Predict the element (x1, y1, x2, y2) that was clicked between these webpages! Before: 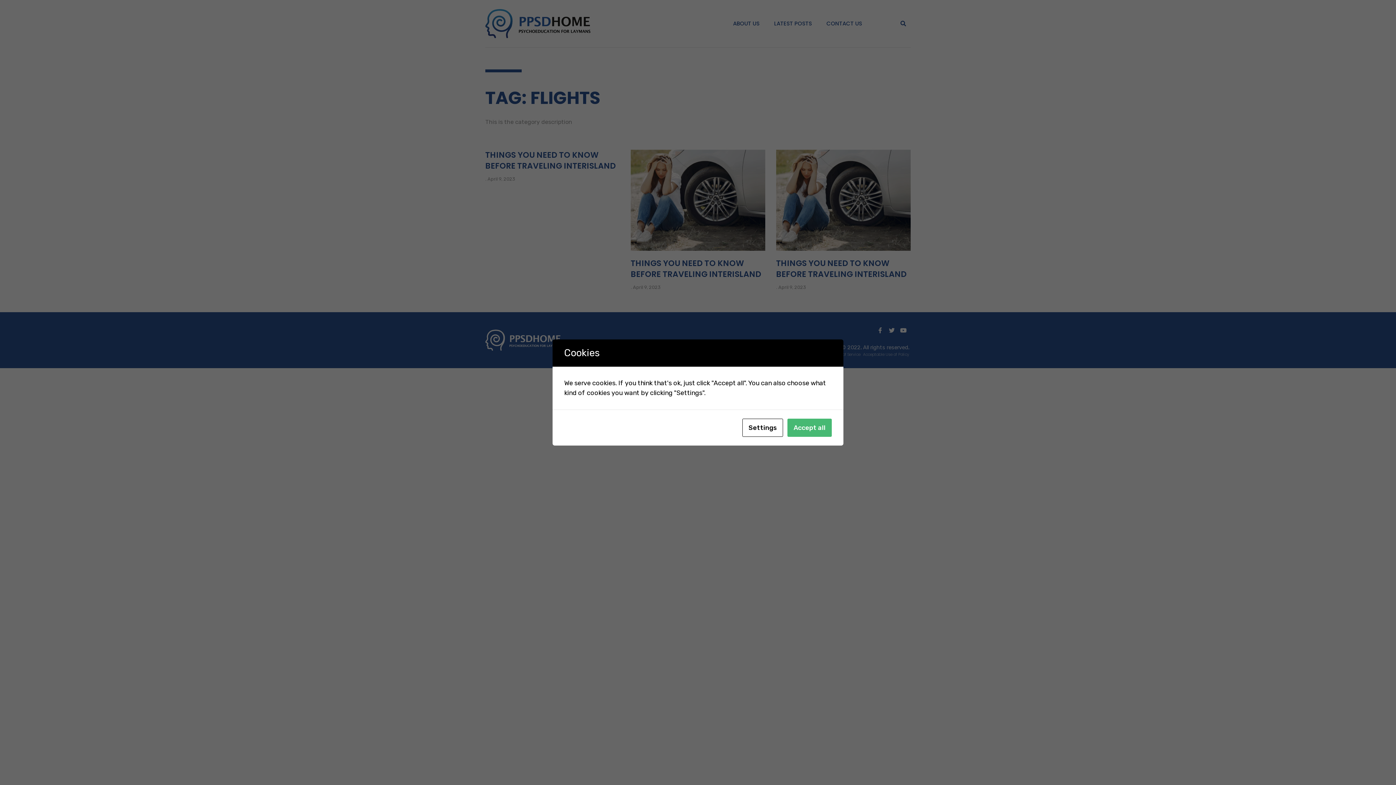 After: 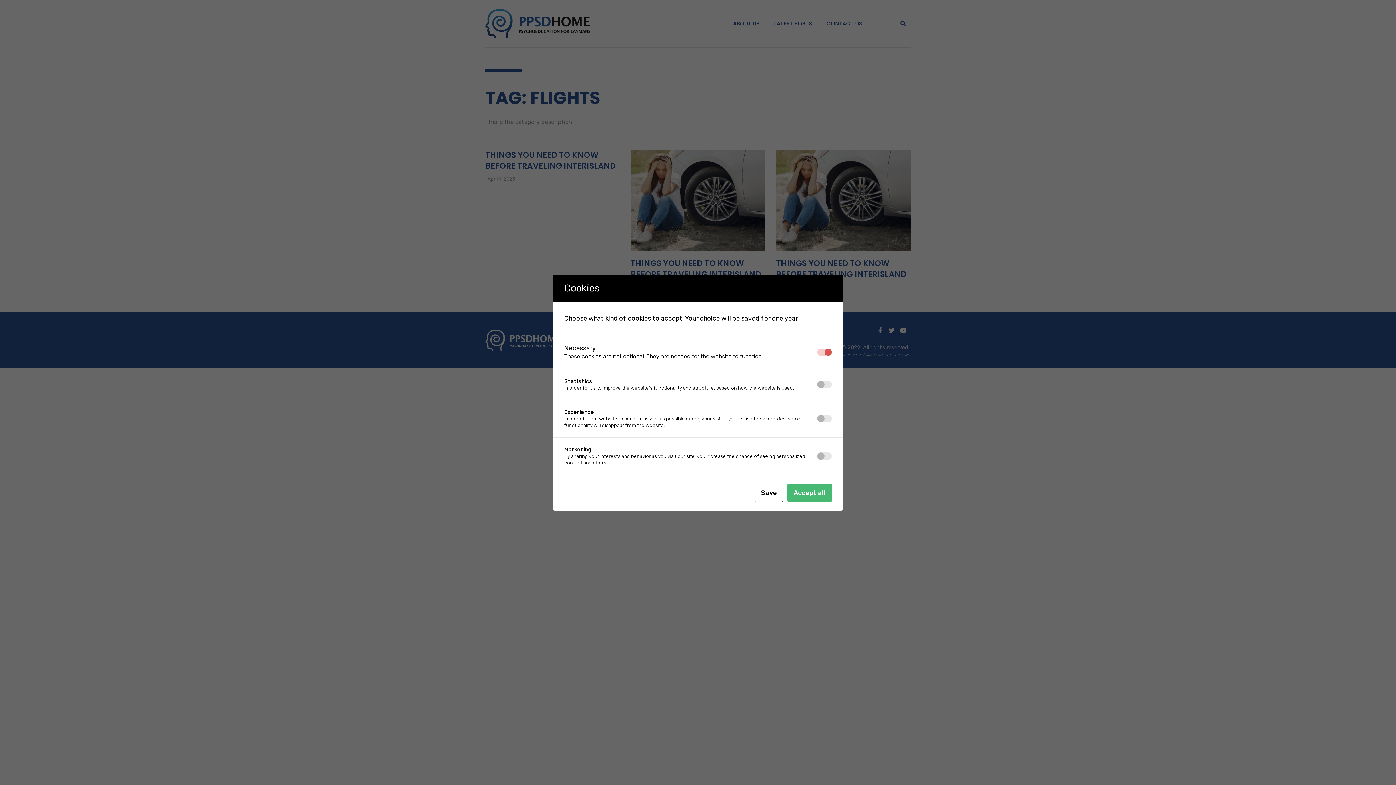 Action: label: Settings bbox: (742, 418, 783, 437)